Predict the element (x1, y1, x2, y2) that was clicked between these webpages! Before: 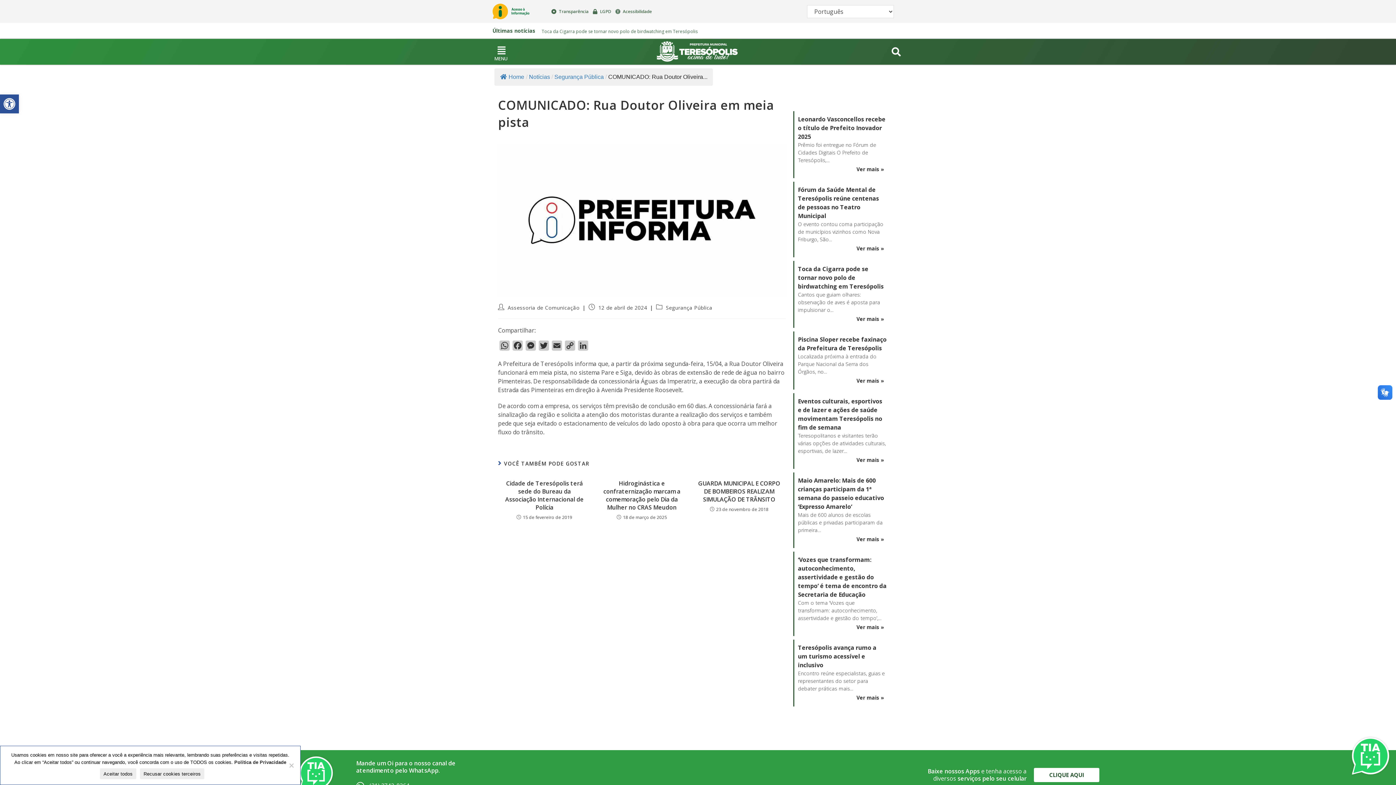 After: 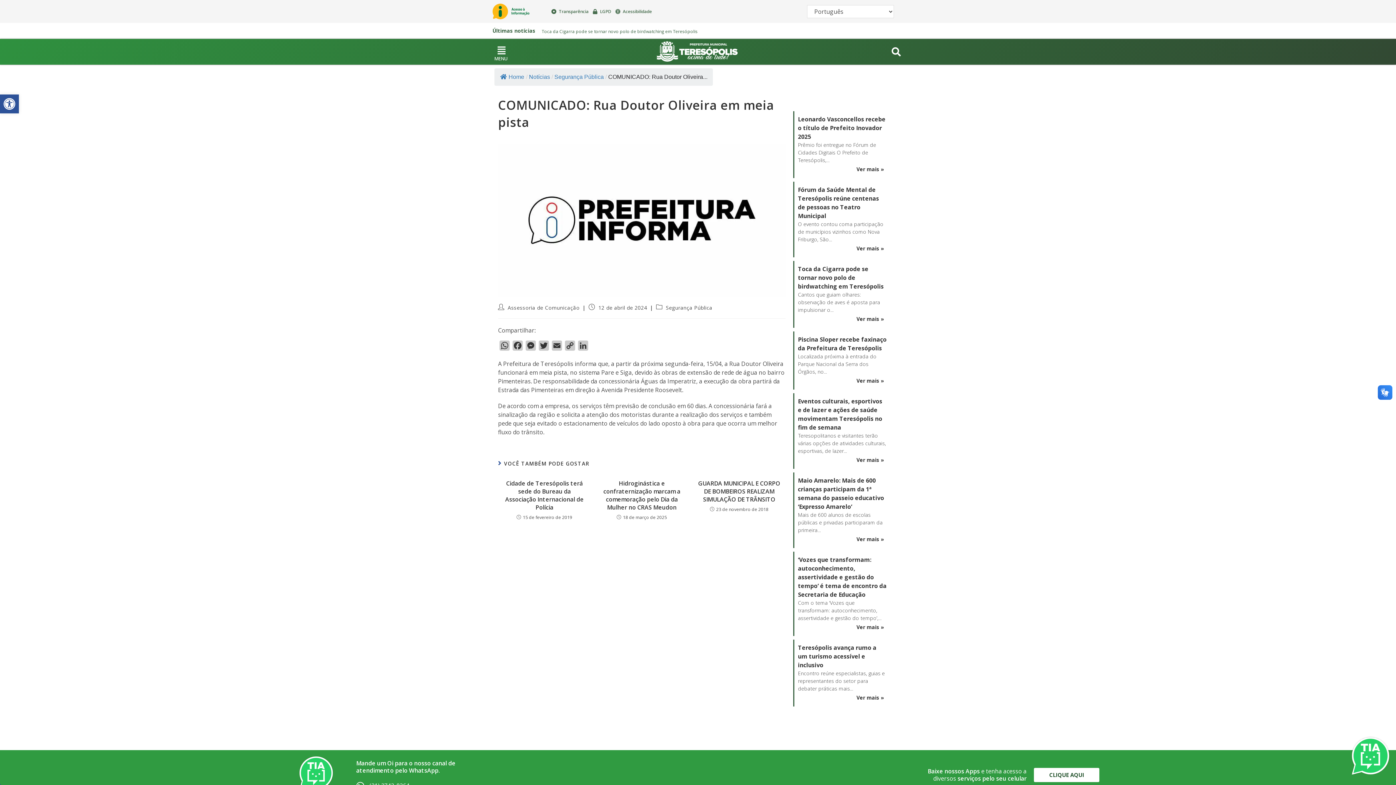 Action: label: Recusar cookies terceiros bbox: (140, 768, 204, 779)